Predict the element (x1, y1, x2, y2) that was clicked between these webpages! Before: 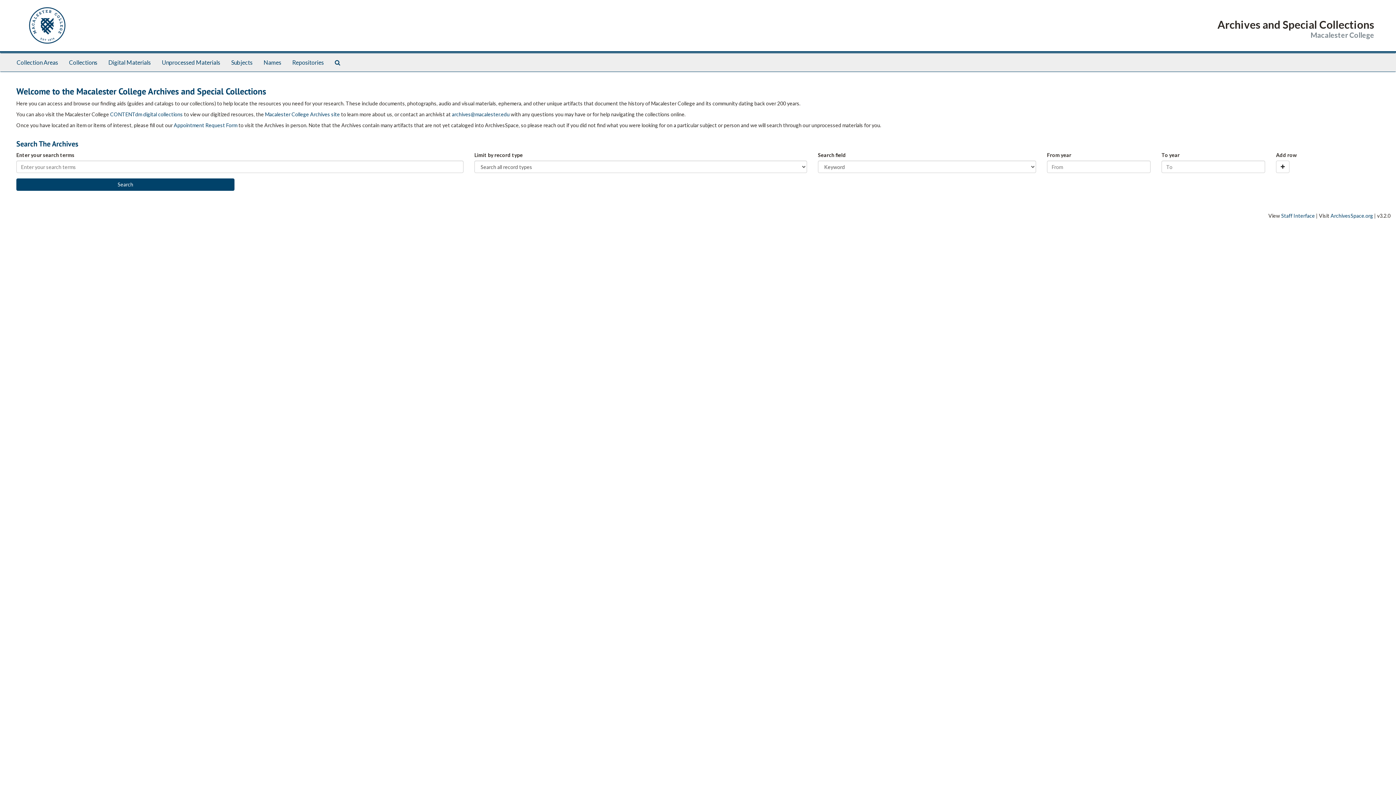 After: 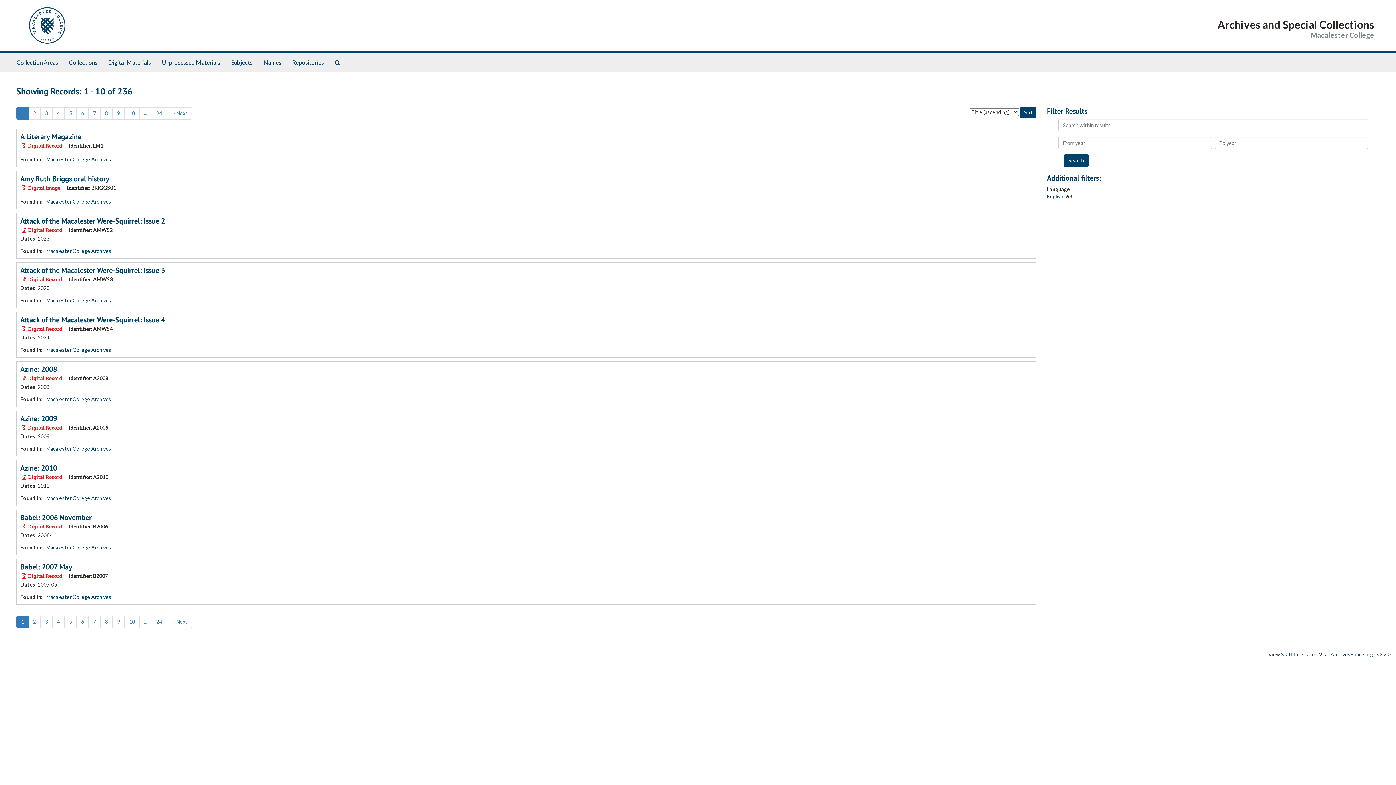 Action: bbox: (102, 53, 156, 71) label: Digital Materials